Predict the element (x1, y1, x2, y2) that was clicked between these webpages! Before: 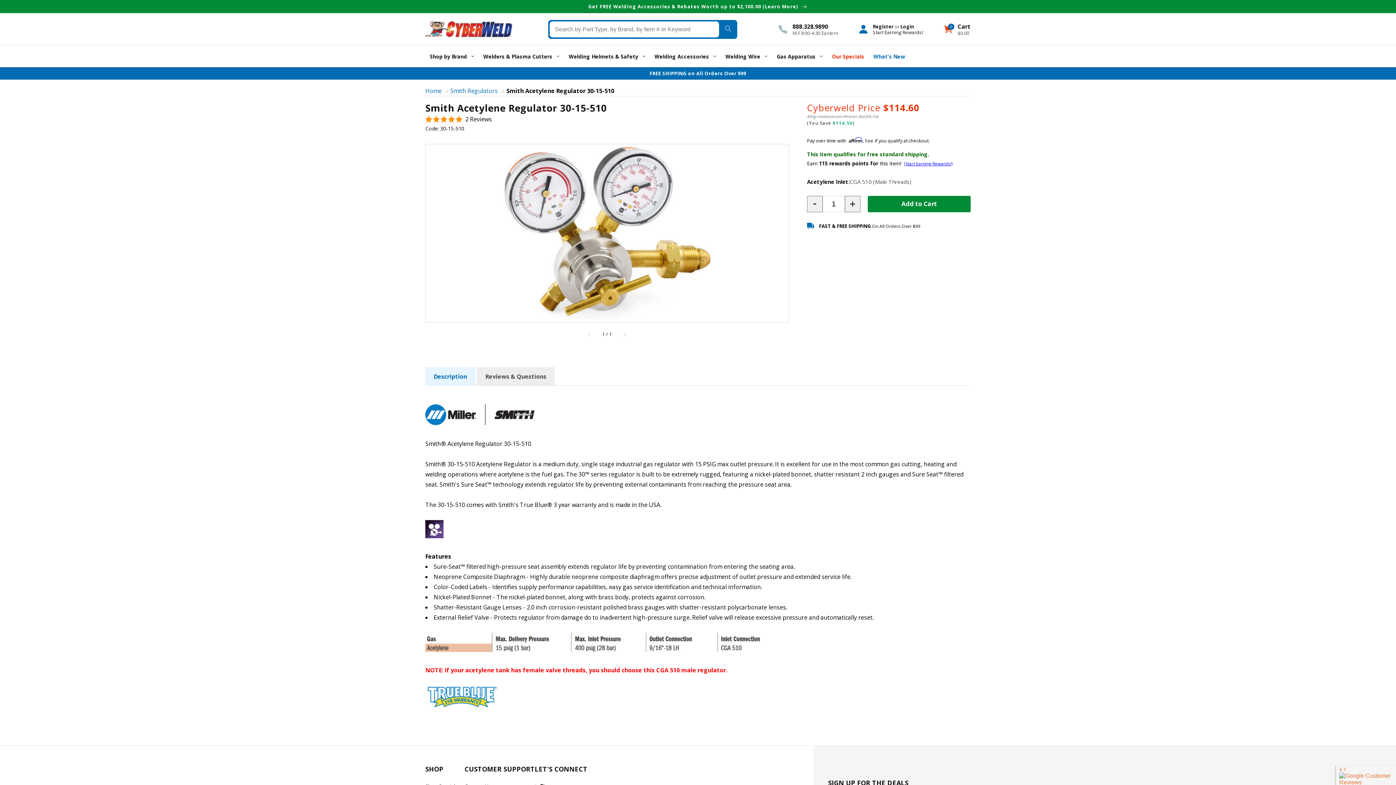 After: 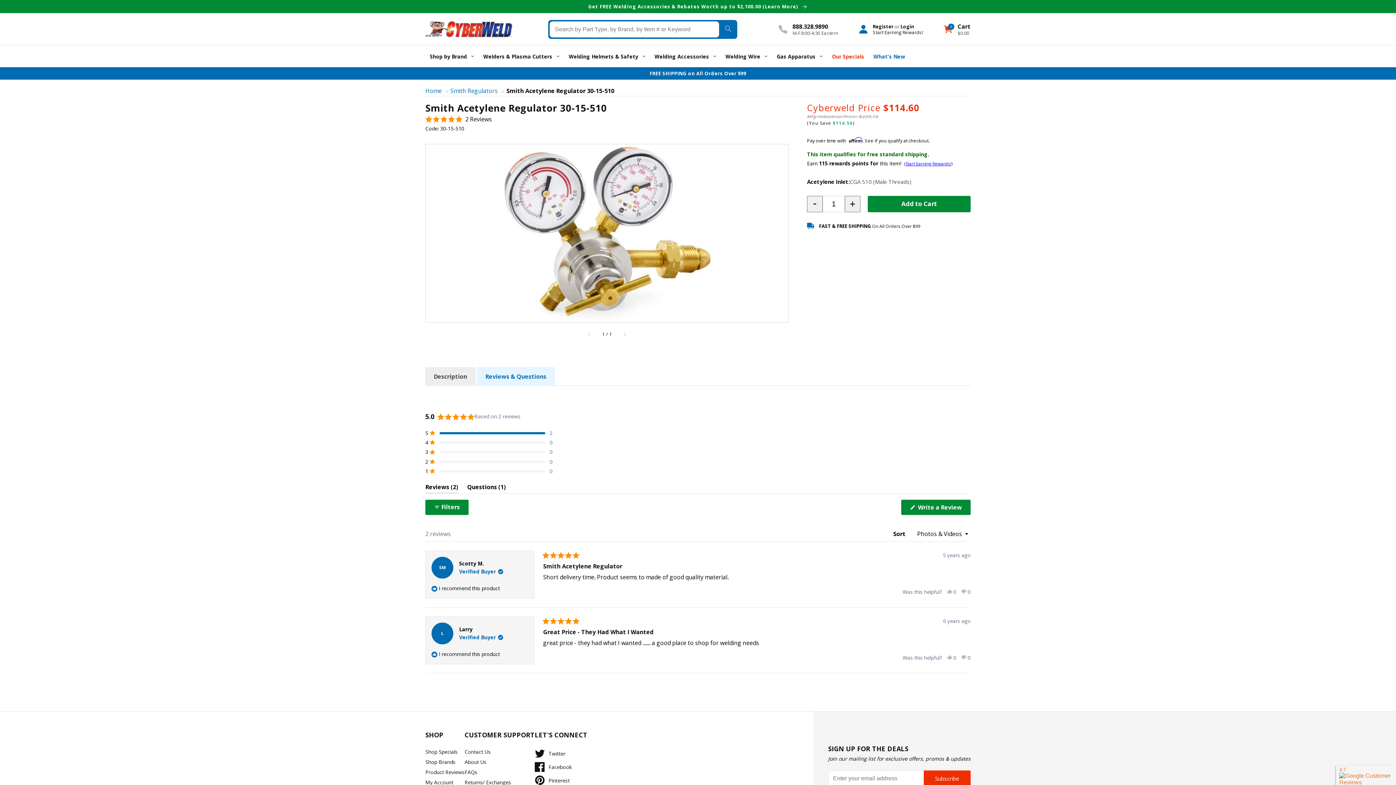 Action: bbox: (477, 367, 554, 386) label: Reviews & Questions